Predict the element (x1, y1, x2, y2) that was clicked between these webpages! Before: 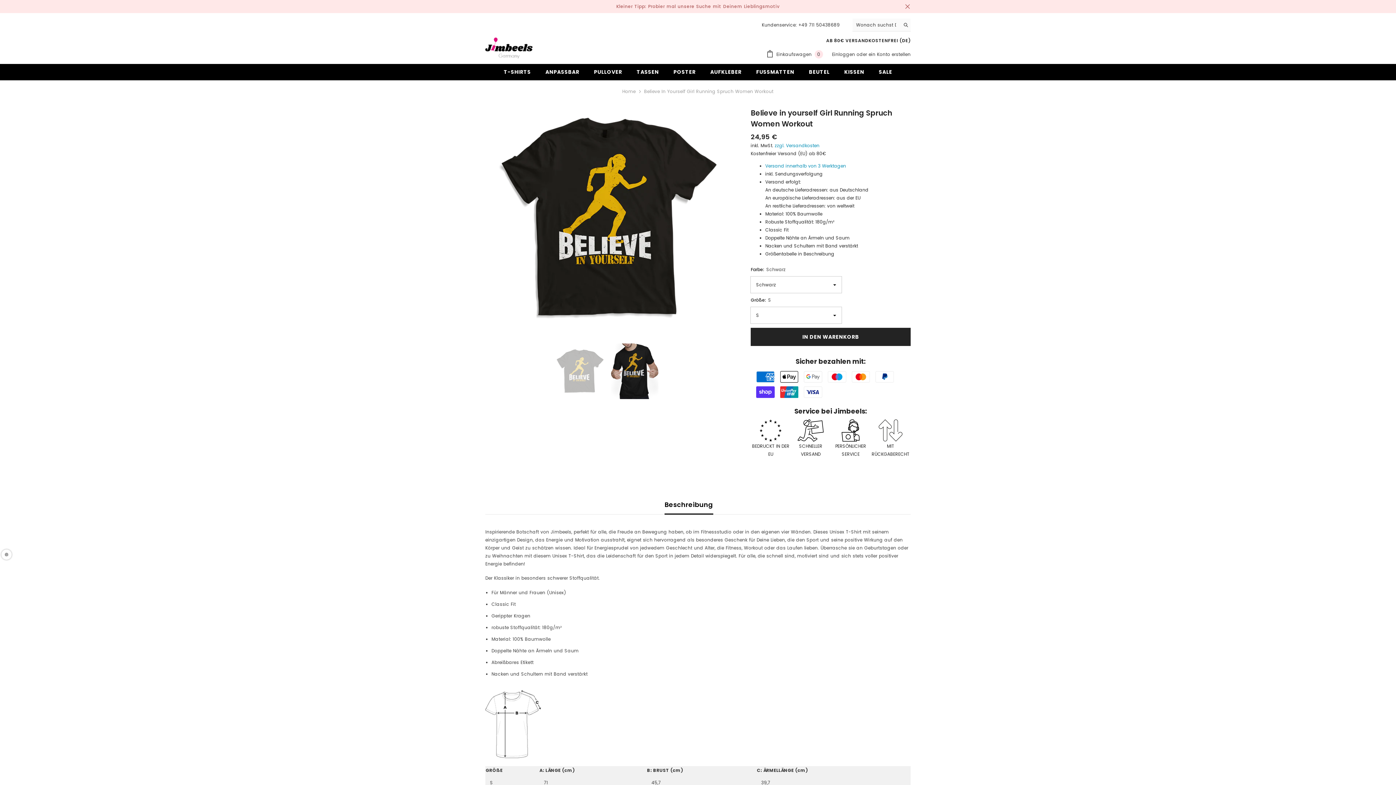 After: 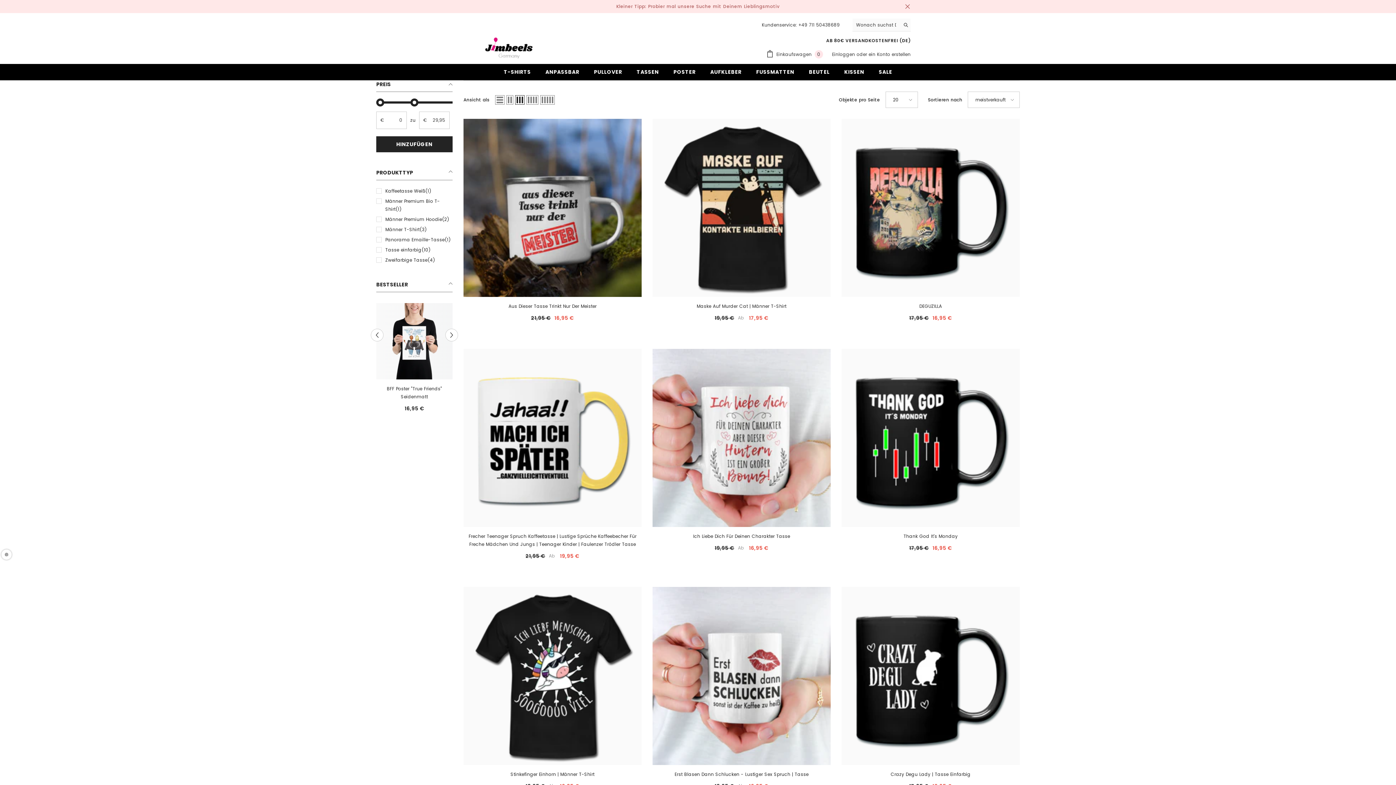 Action: label: SALE bbox: (871, 68, 899, 80)